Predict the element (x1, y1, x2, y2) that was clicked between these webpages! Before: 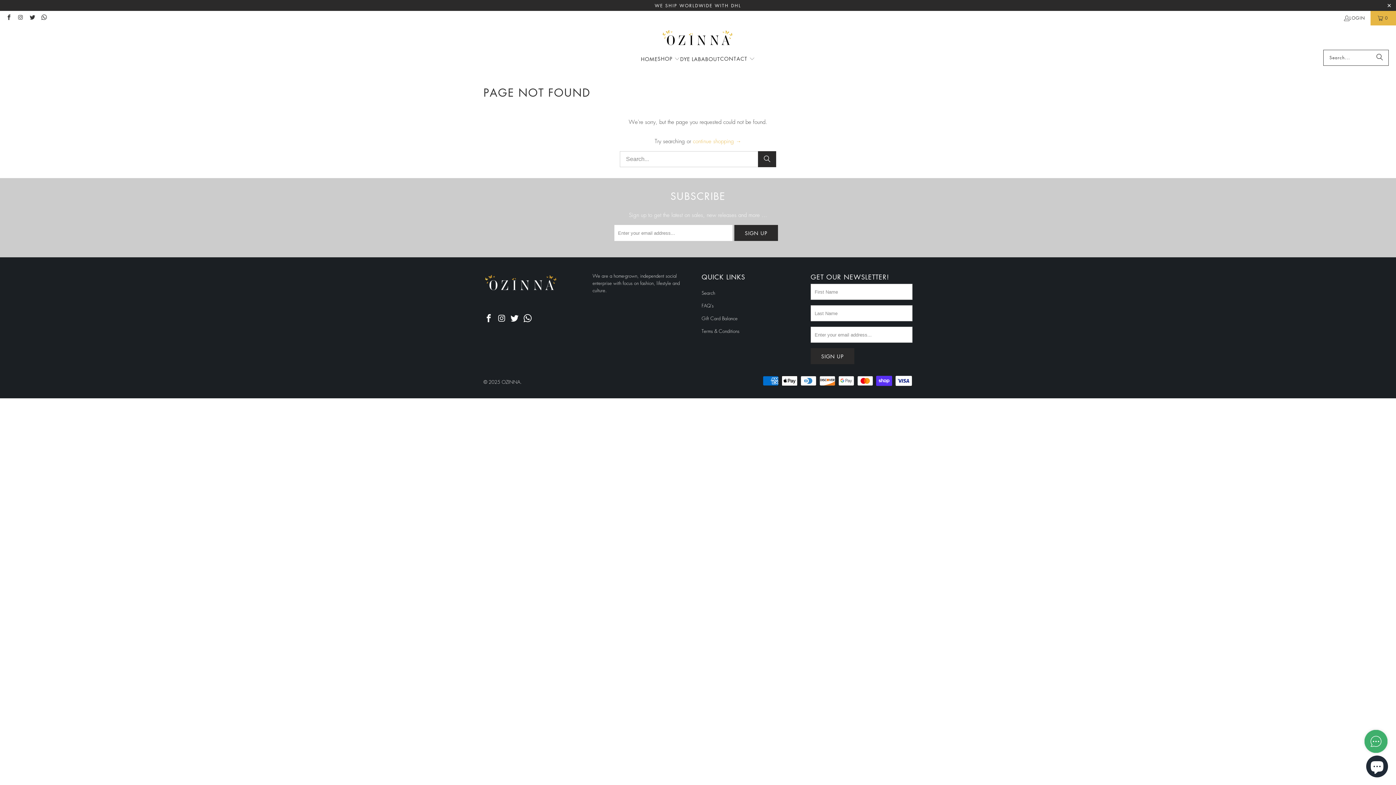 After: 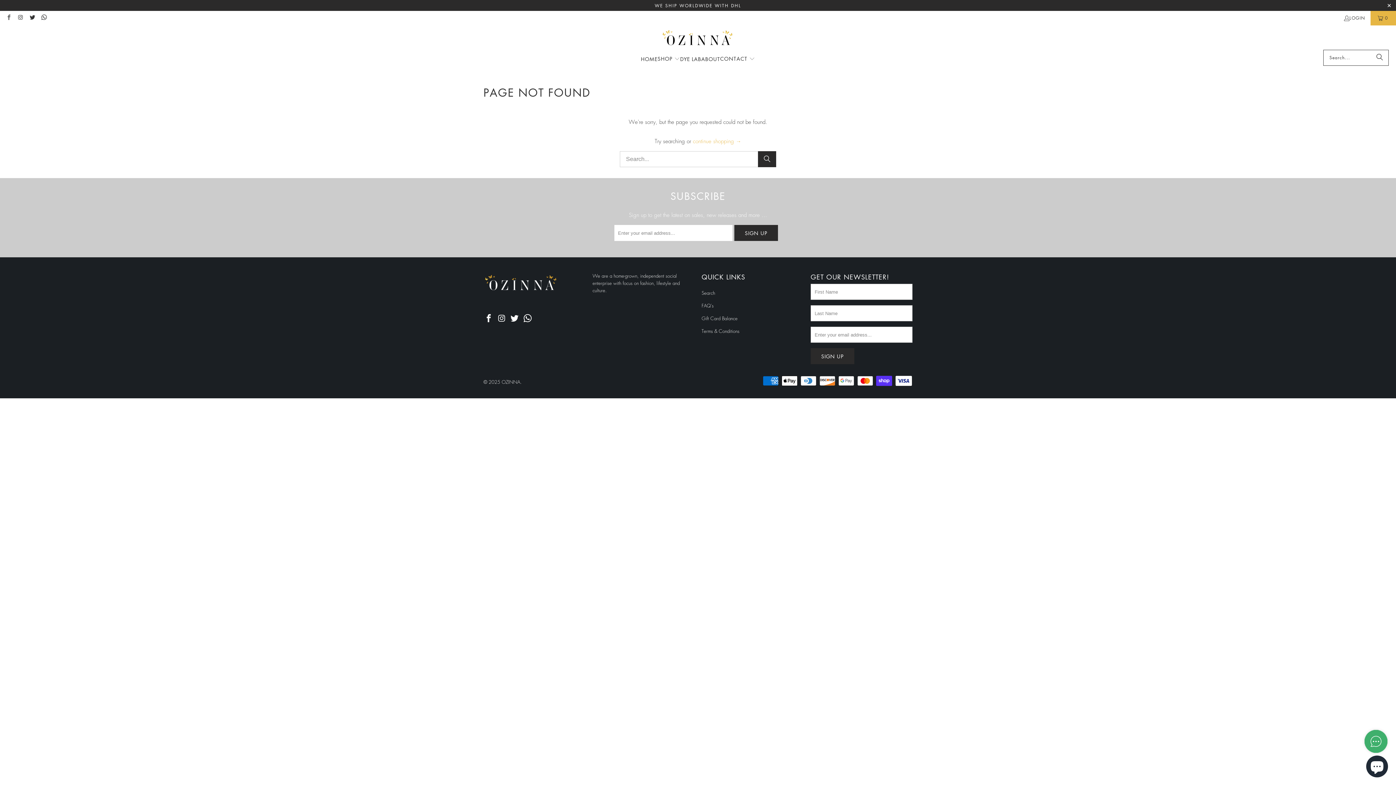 Action: bbox: (5, 14, 11, 21)